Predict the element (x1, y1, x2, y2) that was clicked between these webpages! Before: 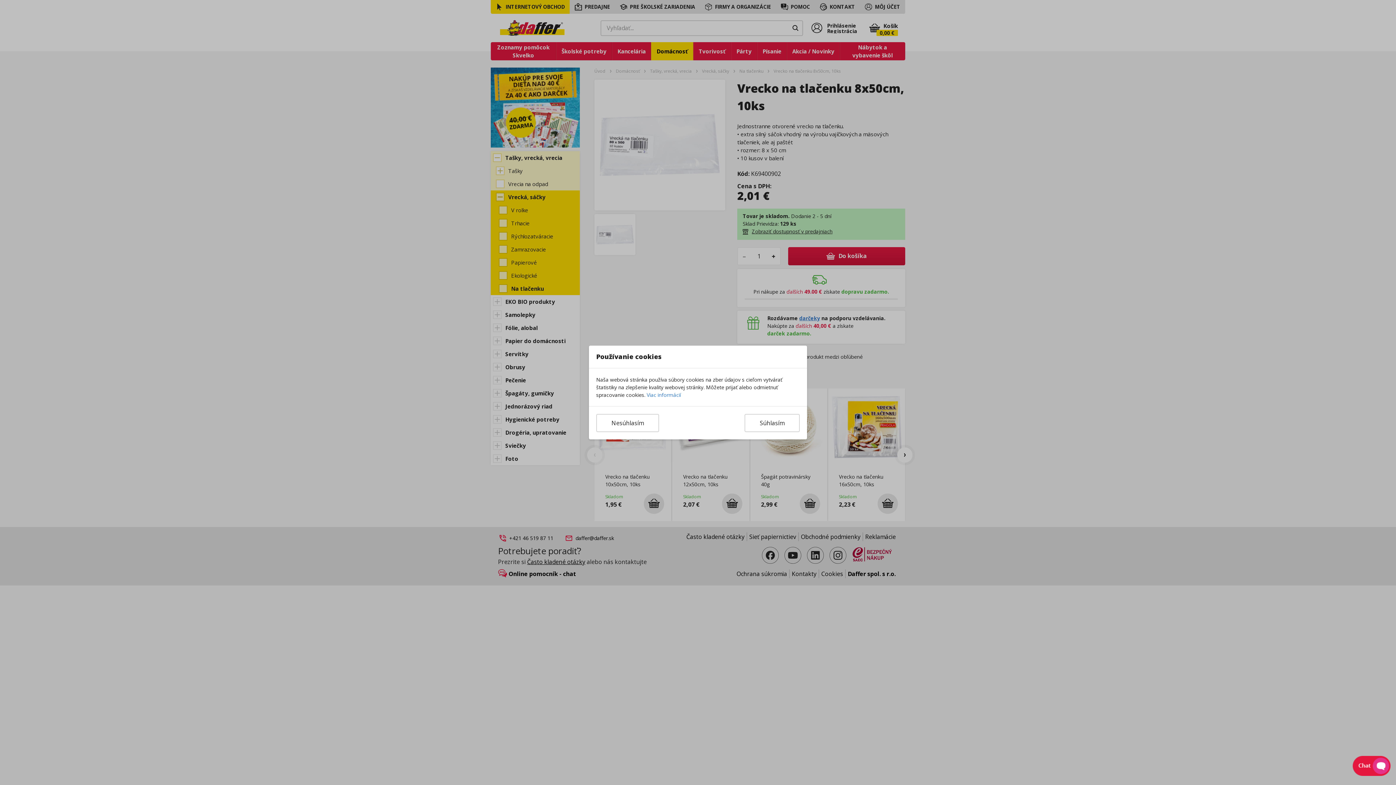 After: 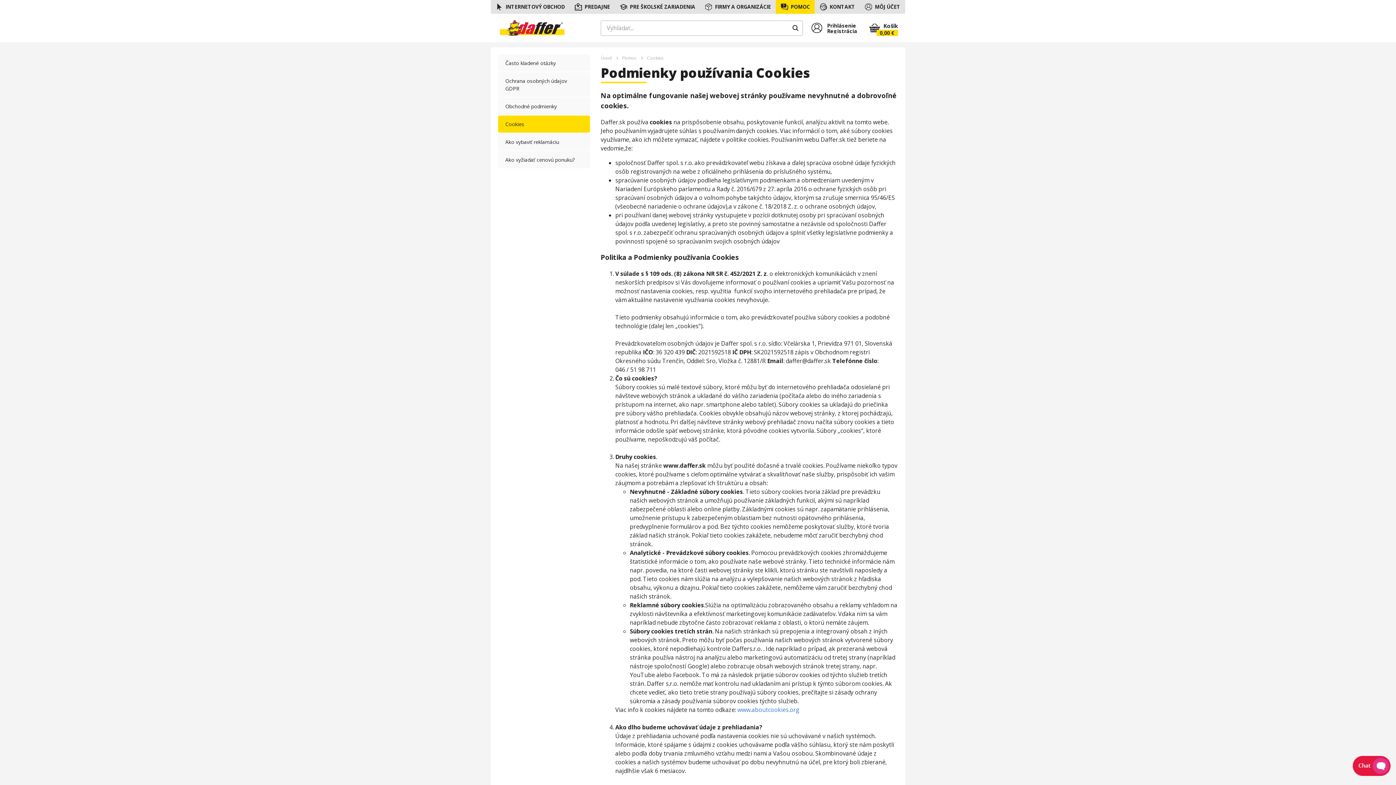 Action: bbox: (646, 391, 681, 398) label: Viac informácií